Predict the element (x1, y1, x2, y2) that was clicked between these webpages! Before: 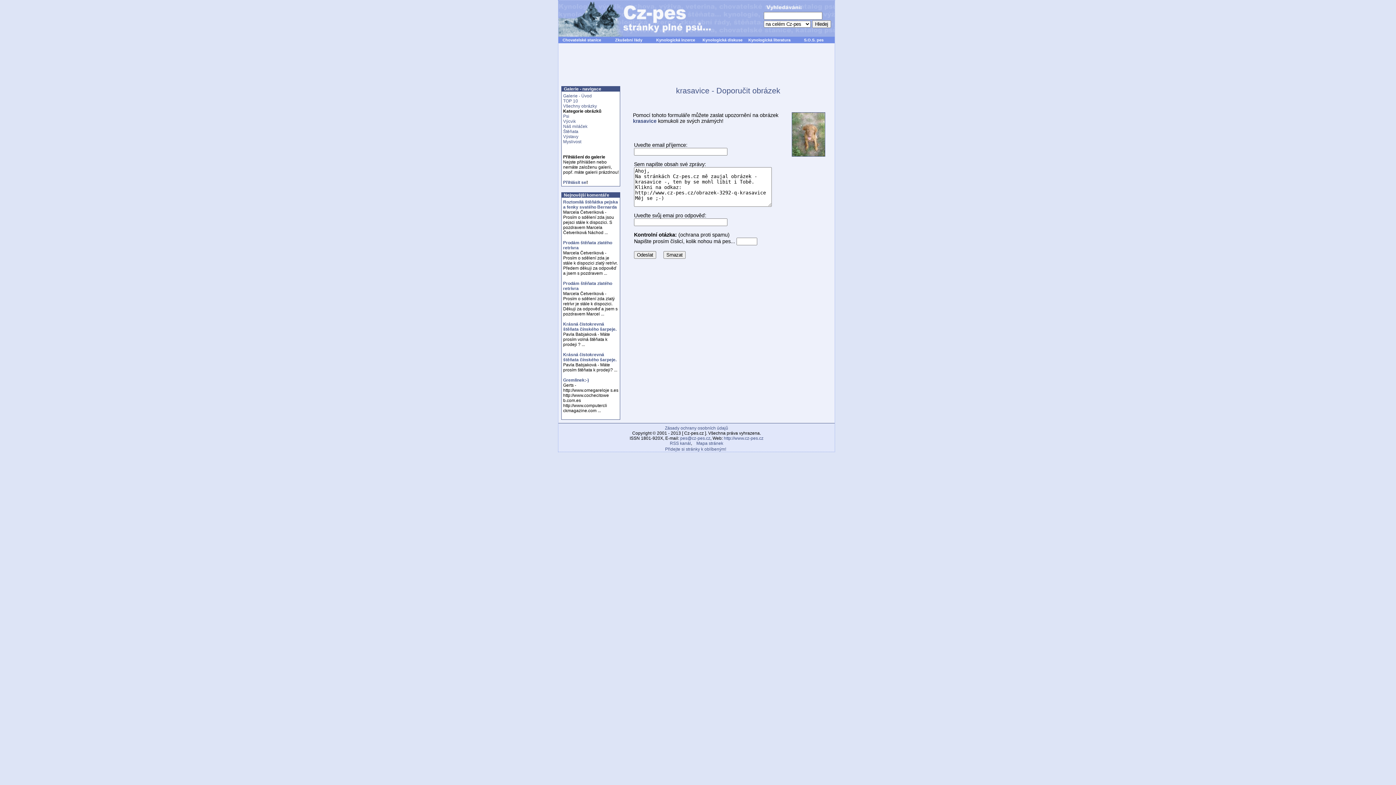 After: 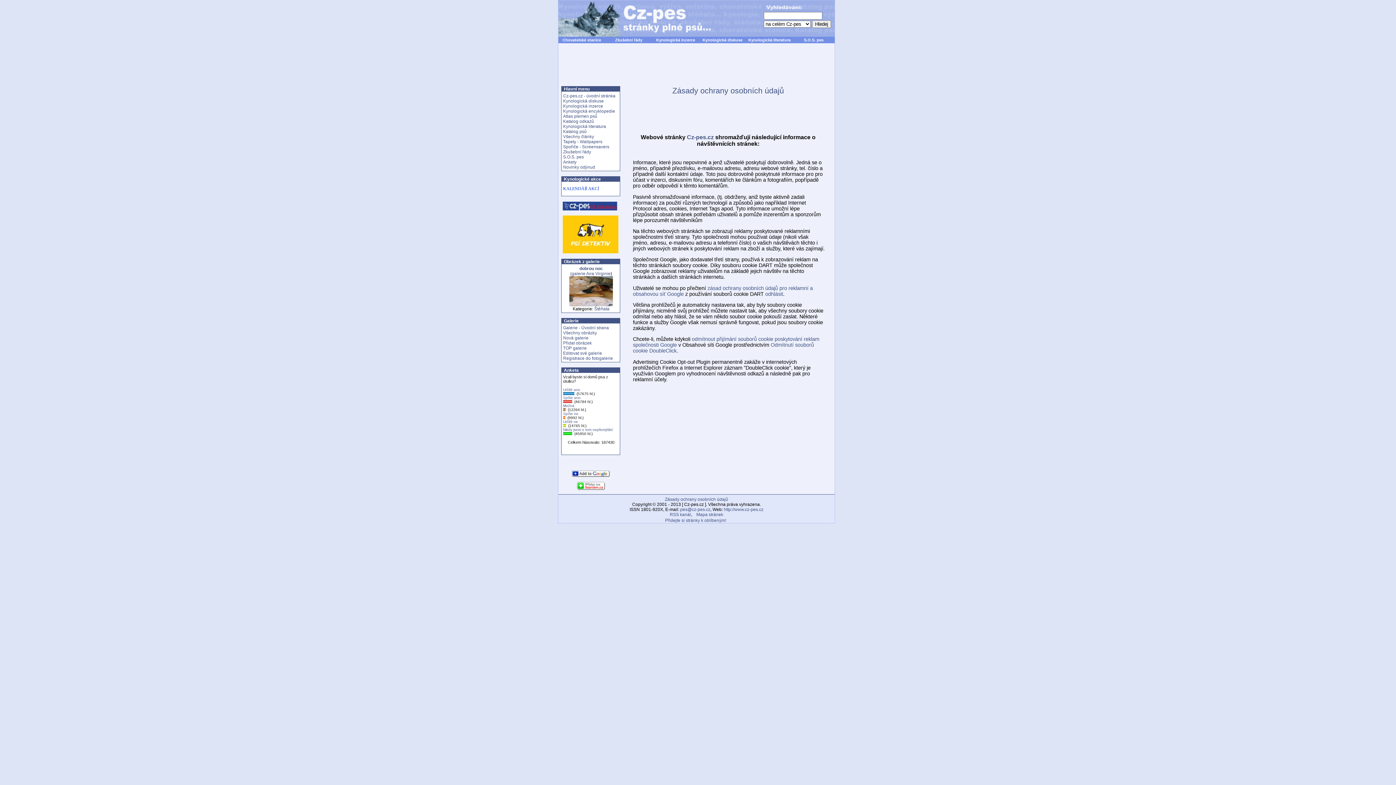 Action: label: Zásady ochrany osobních údajů bbox: (665, 425, 728, 430)